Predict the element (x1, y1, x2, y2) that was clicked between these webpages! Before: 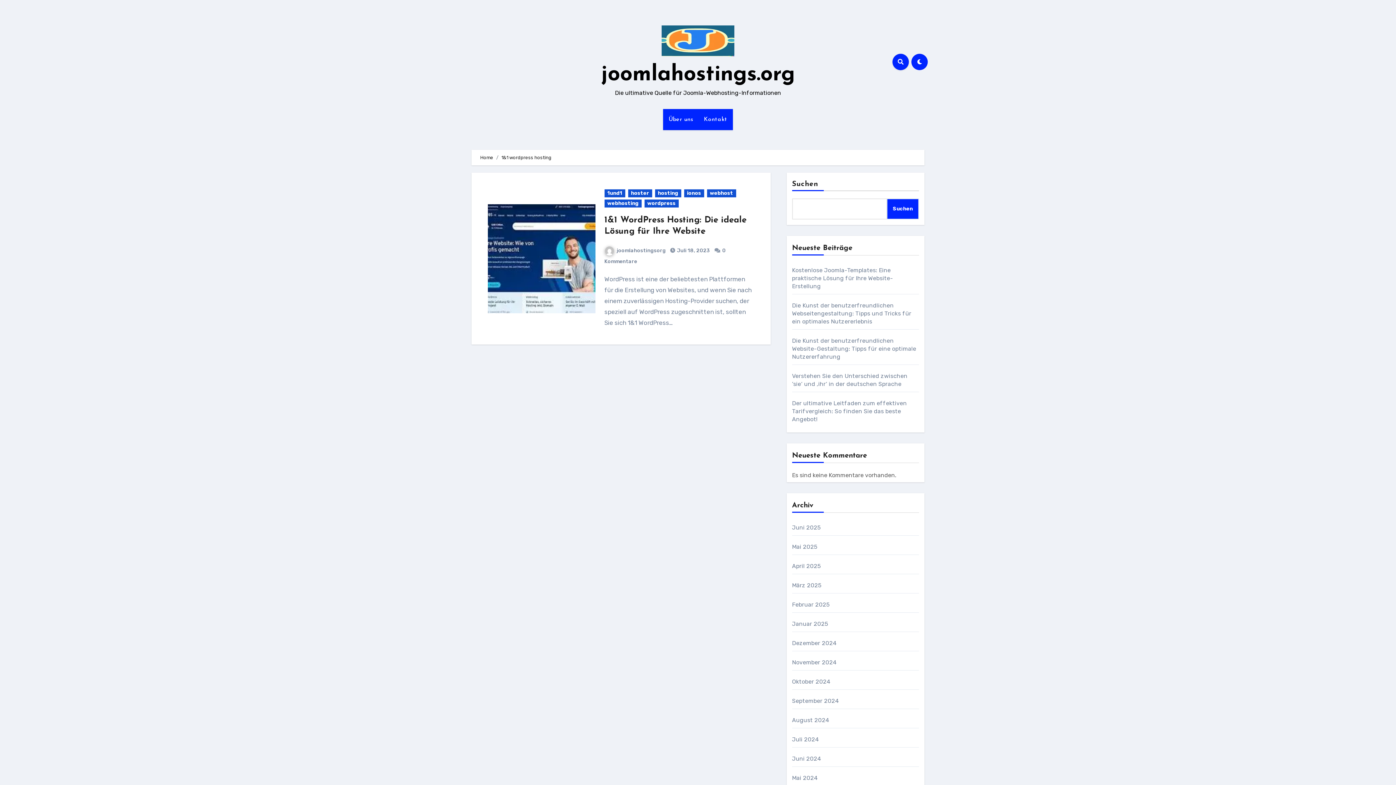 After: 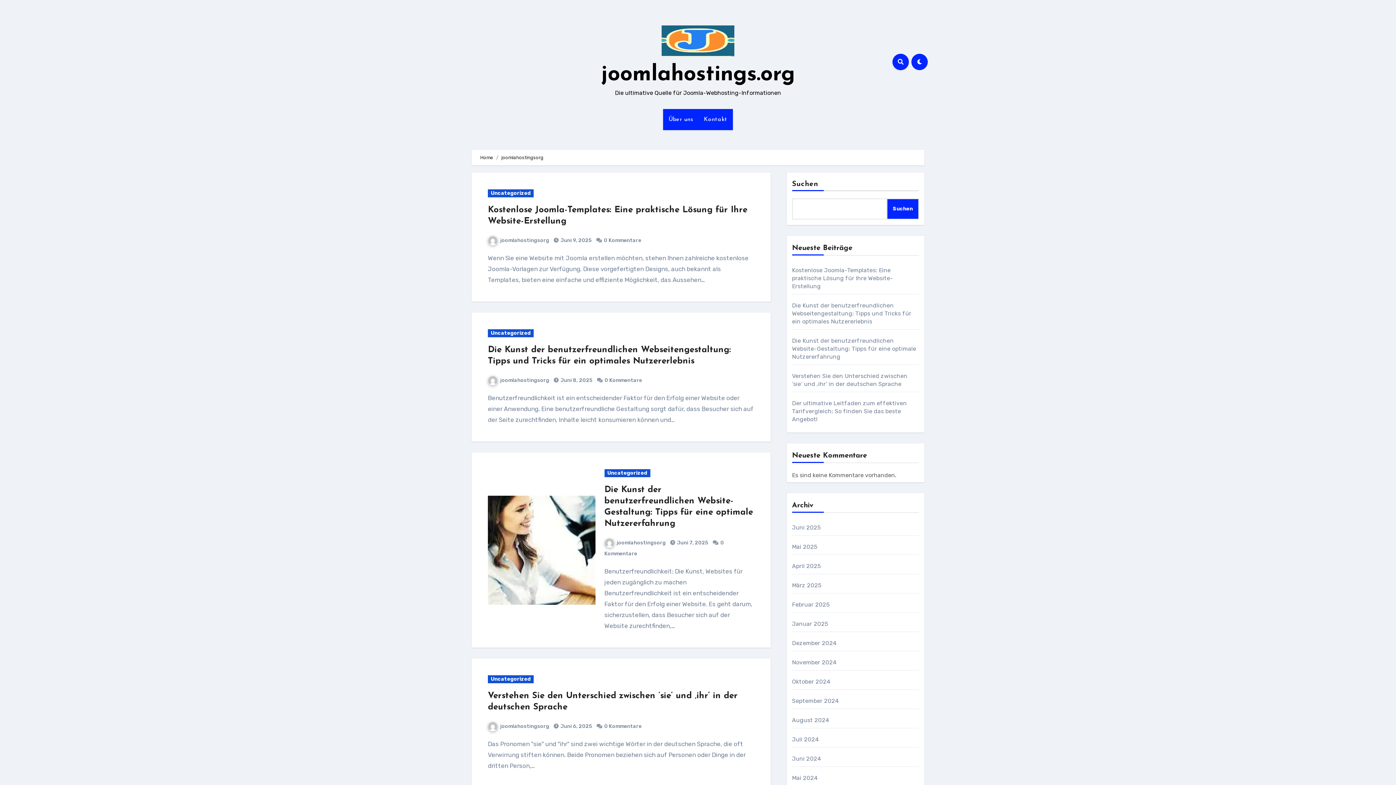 Action: label: joomlahostingsorg bbox: (604, 247, 666, 253)